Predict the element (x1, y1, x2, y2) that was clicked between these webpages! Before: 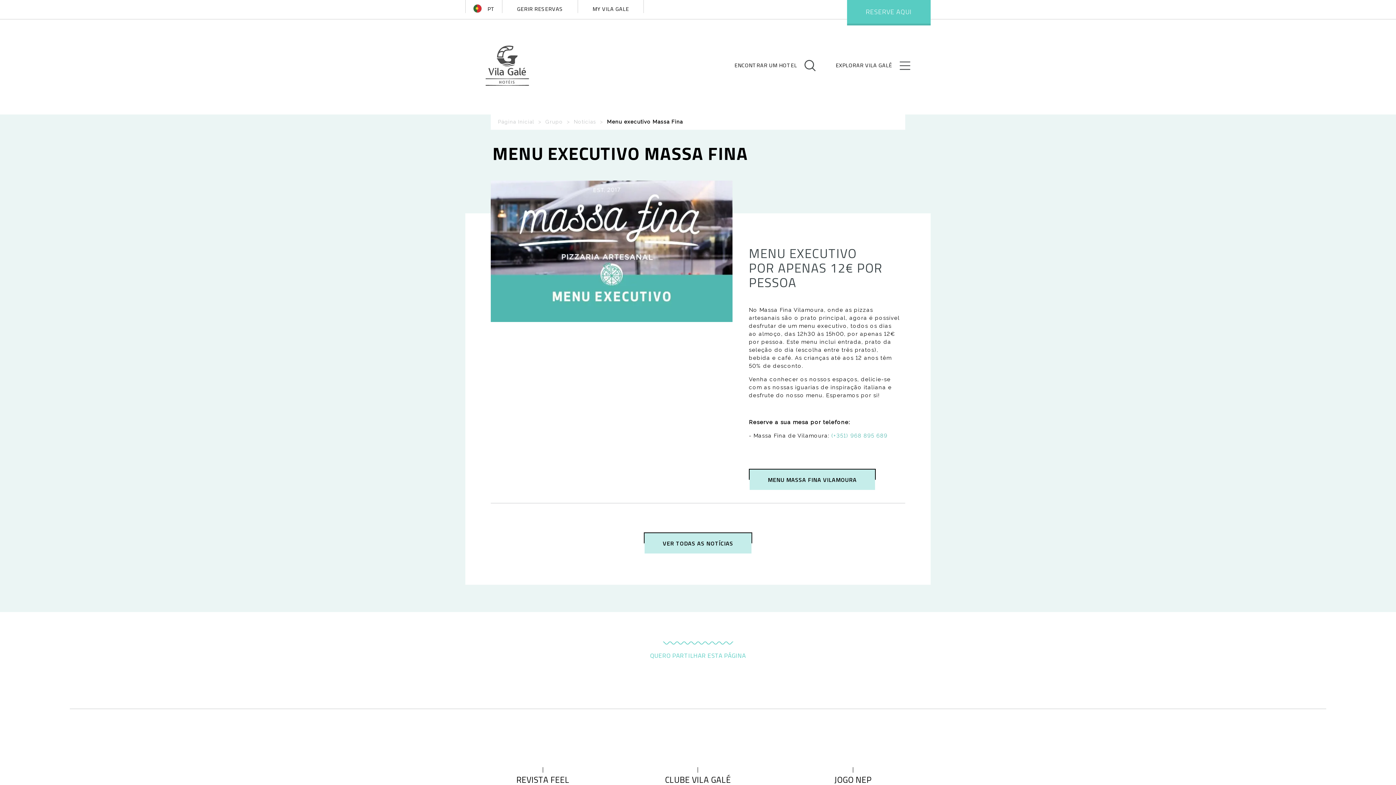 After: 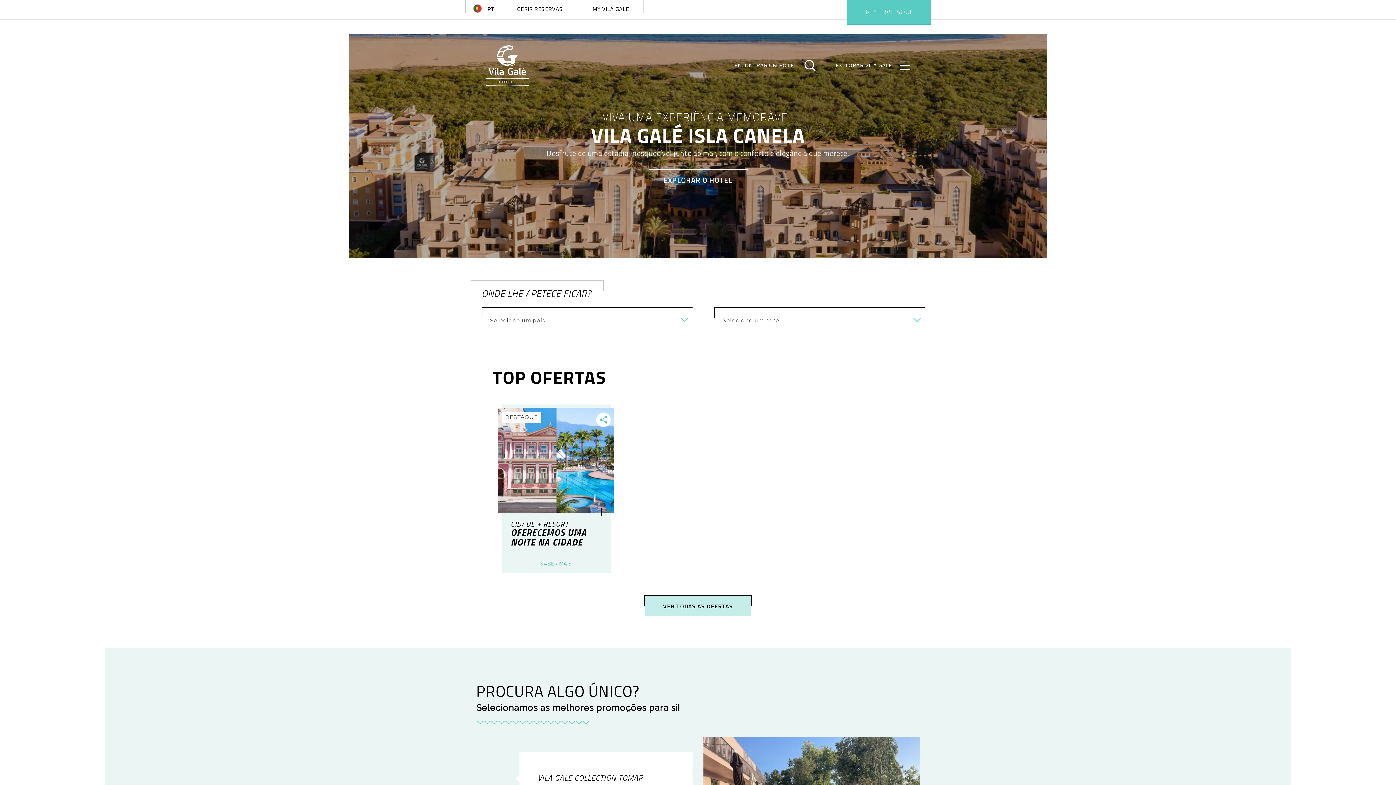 Action: bbox: (498, 114, 534, 129) label: Página Inicial